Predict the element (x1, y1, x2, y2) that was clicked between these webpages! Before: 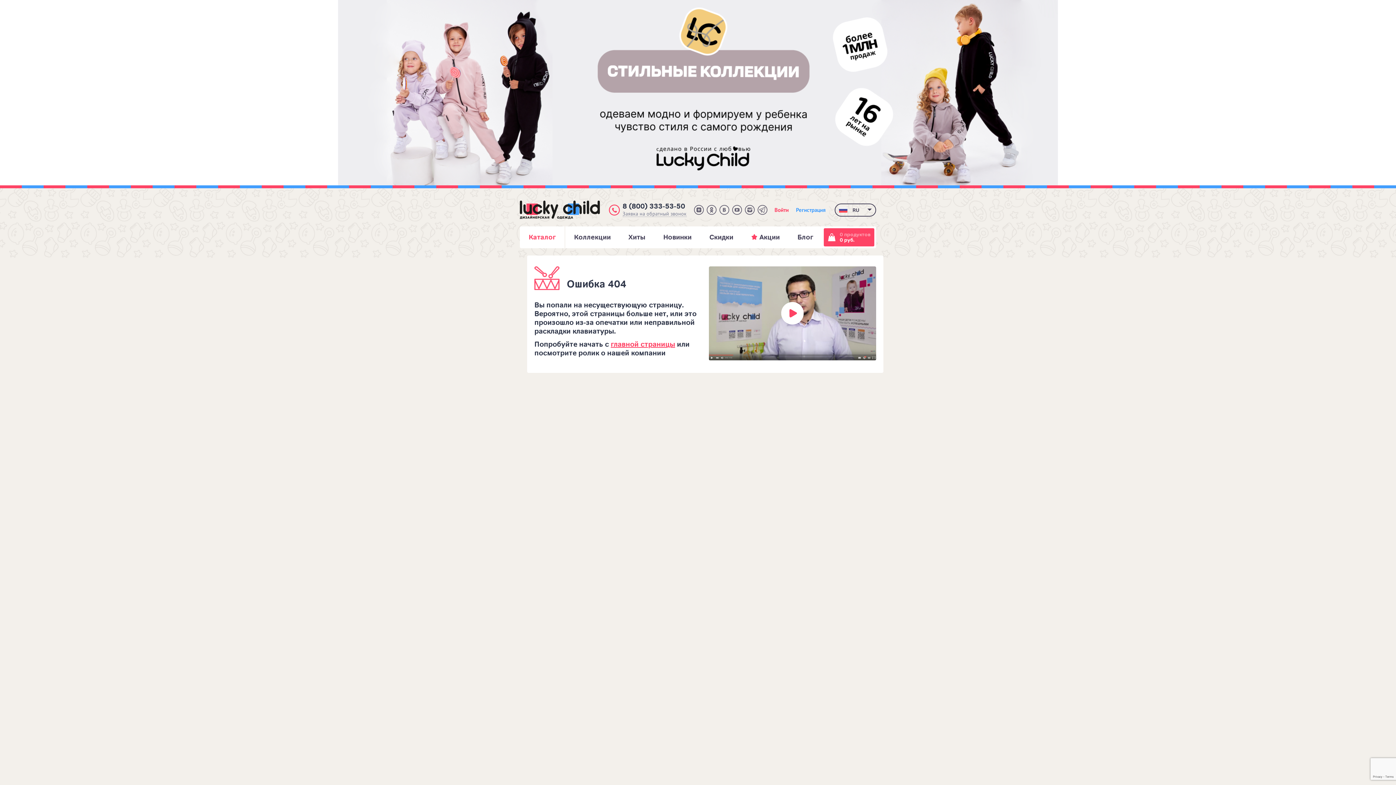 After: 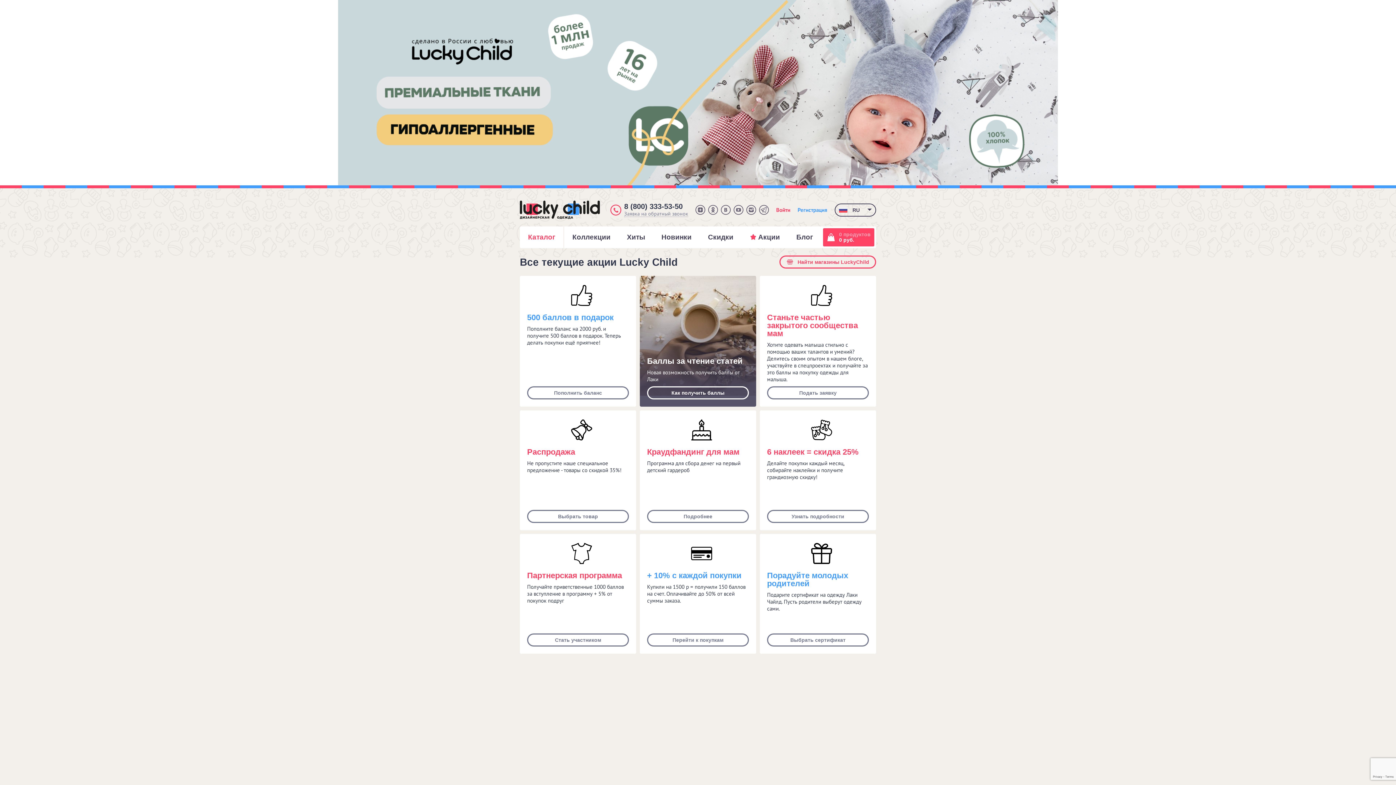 Action: bbox: (742, 226, 788, 248) label: Акции